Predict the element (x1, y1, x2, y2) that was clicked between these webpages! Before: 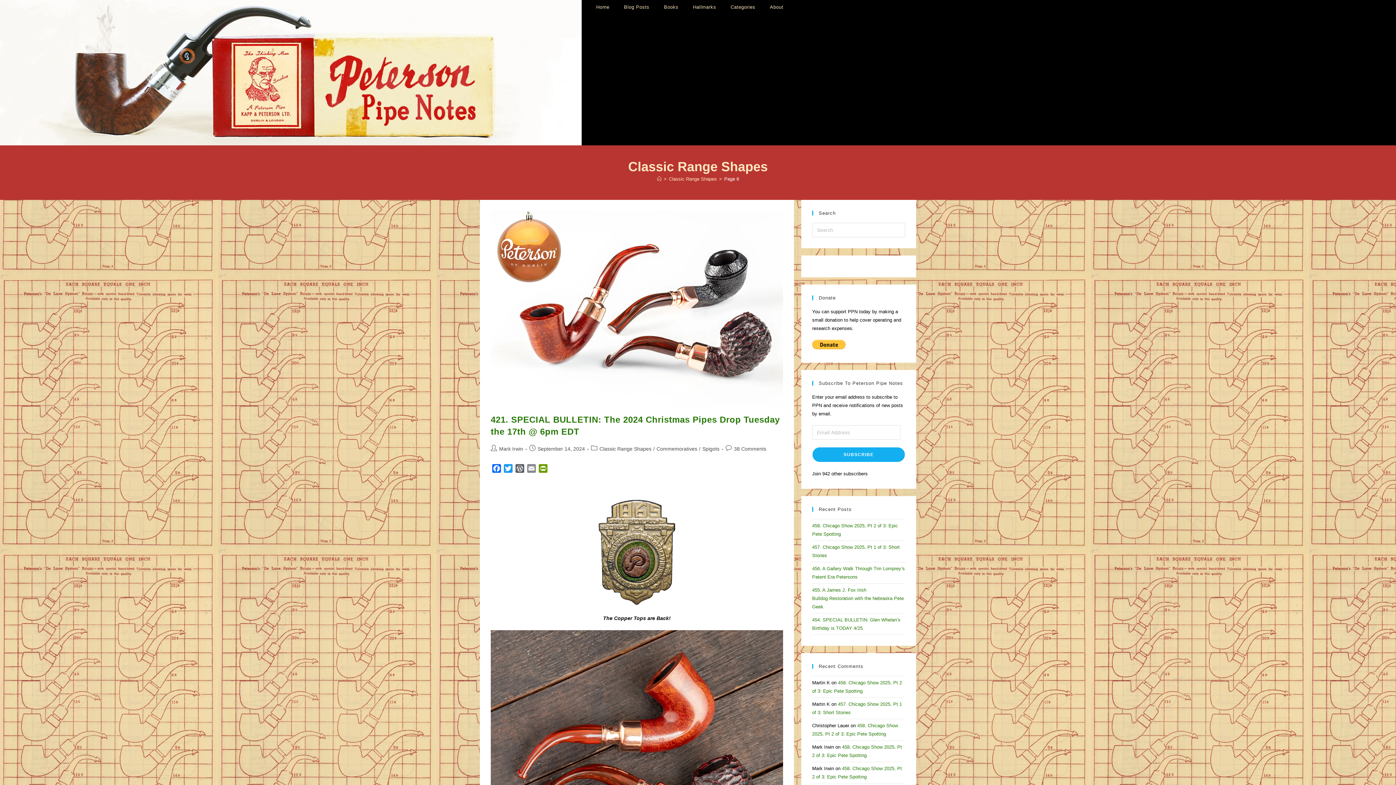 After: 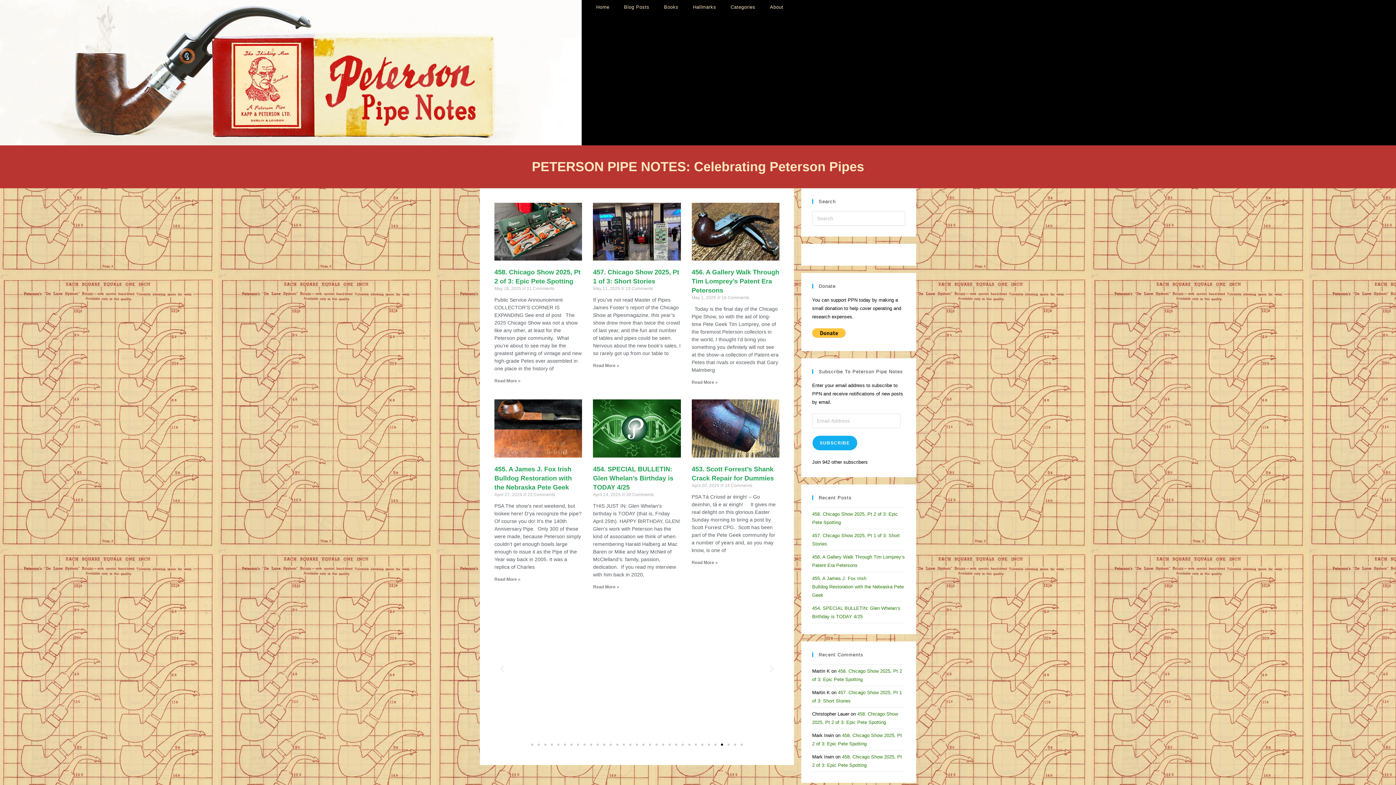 Action: label: Home bbox: (589, 0, 616, 14)